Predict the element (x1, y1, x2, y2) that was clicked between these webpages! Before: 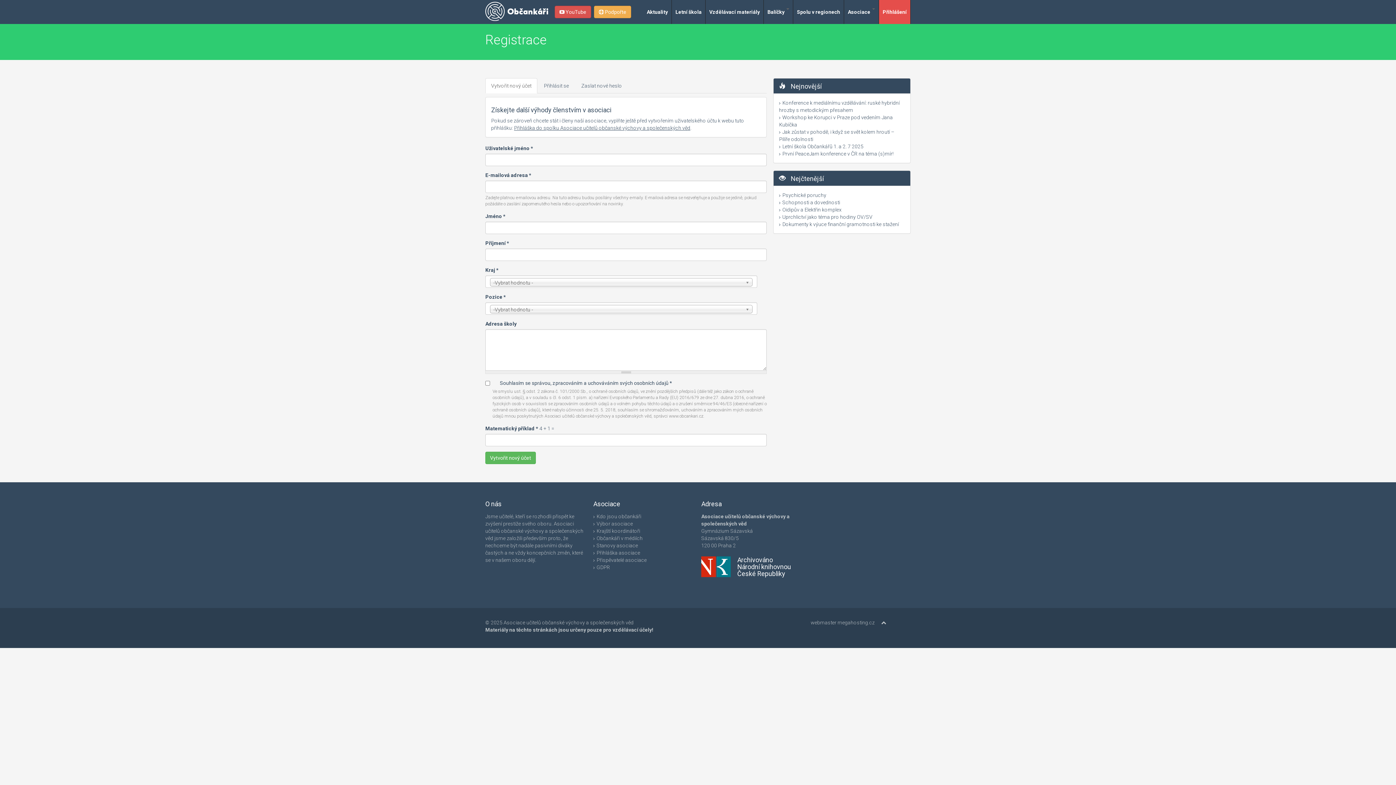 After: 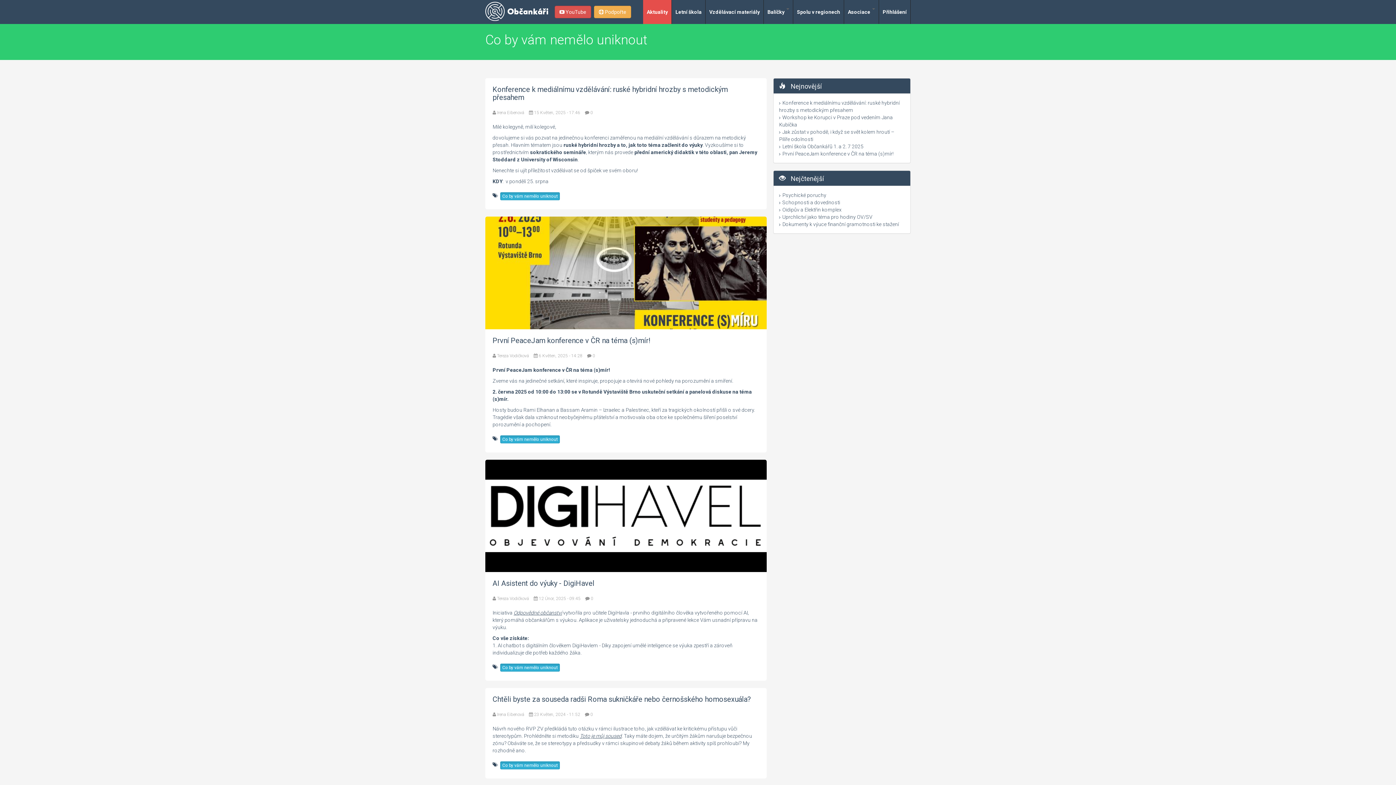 Action: label: Aktuality bbox: (643, 0, 672, 24)